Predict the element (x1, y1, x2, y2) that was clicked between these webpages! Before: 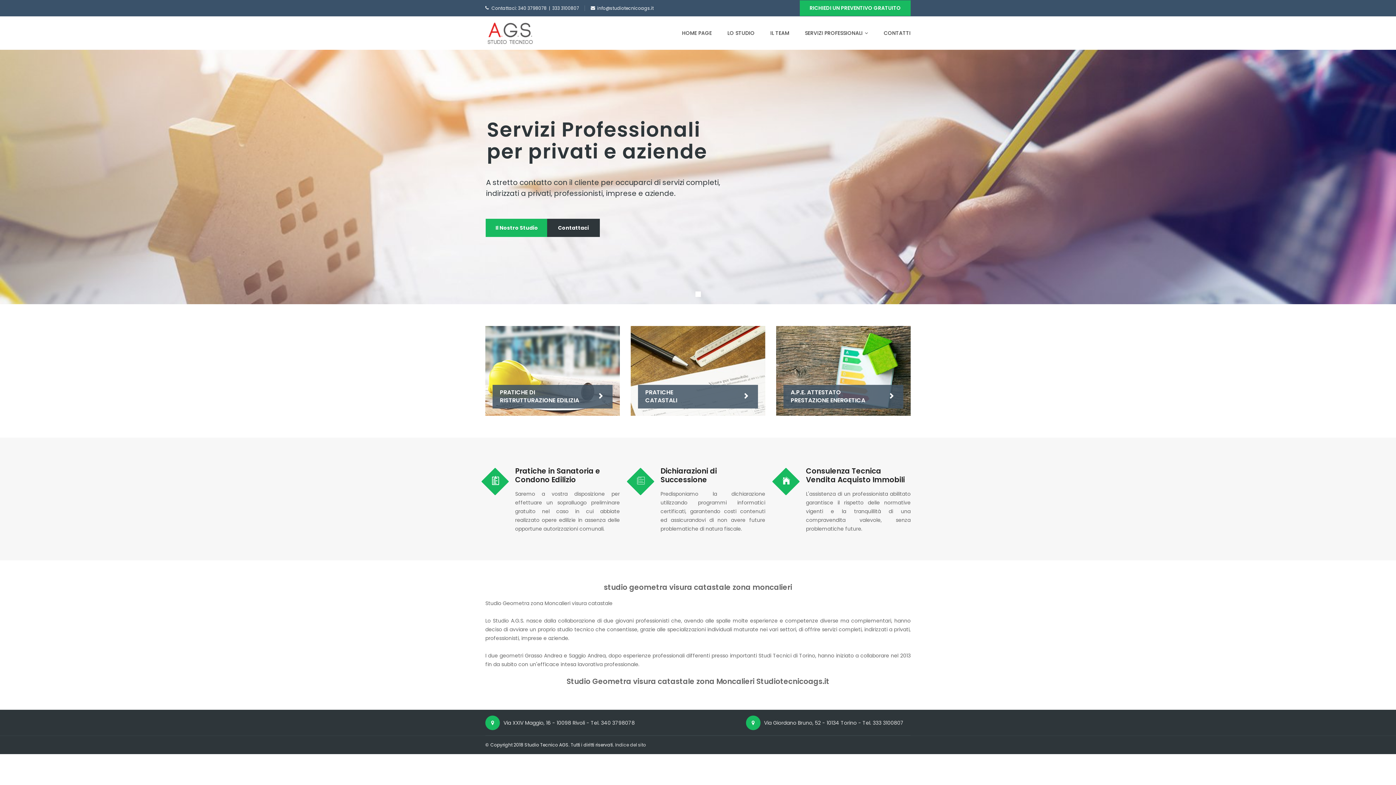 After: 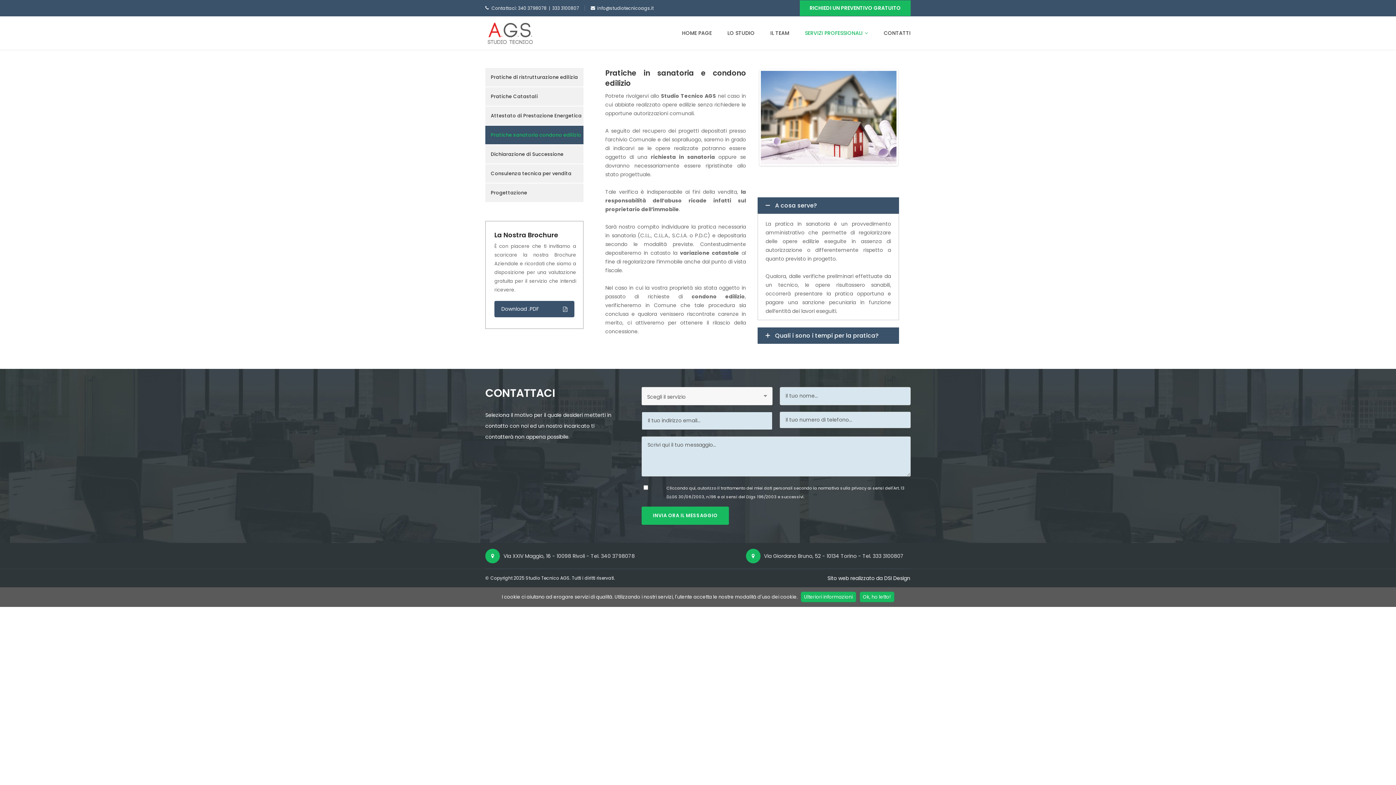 Action: bbox: (515, 466, 600, 485) label: Pratiche in Sanatoria e Condono Edilizio